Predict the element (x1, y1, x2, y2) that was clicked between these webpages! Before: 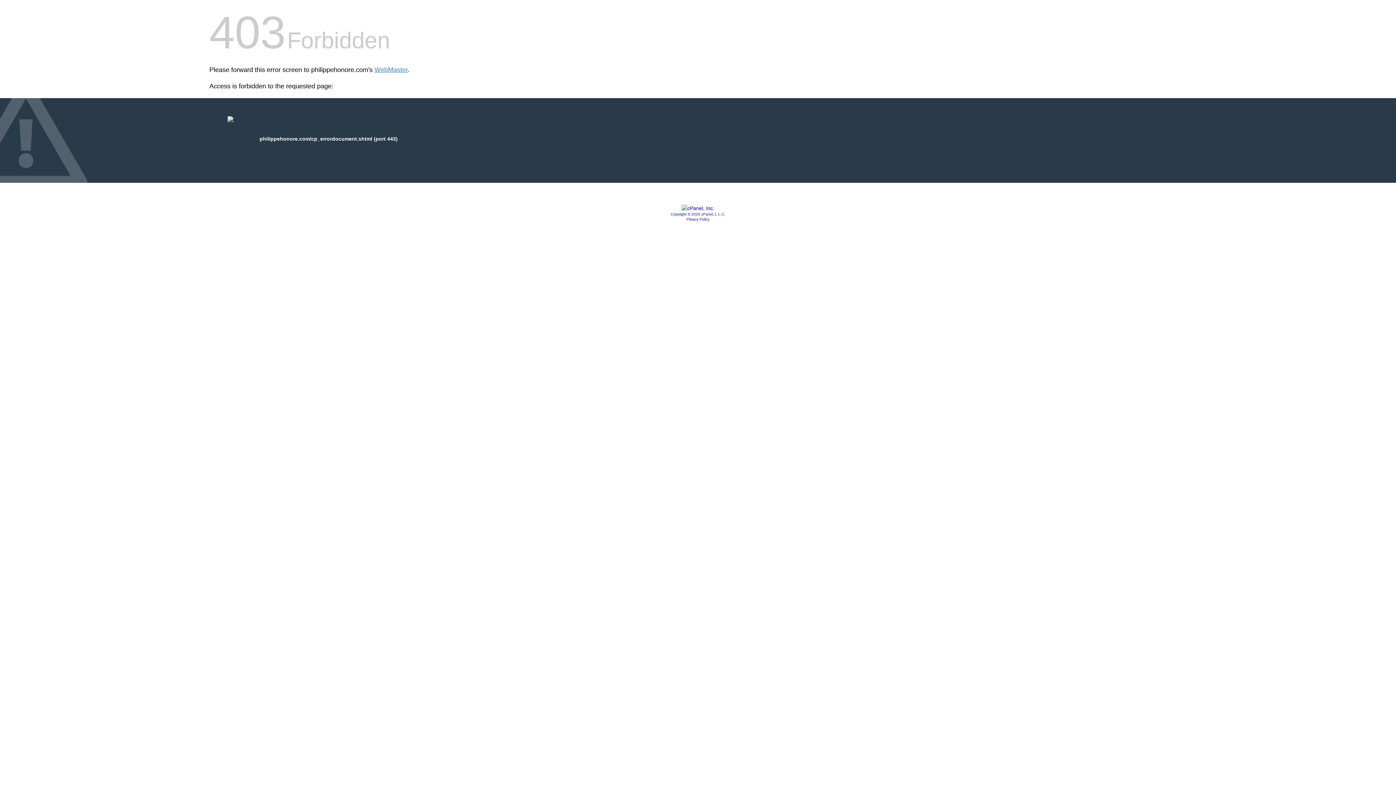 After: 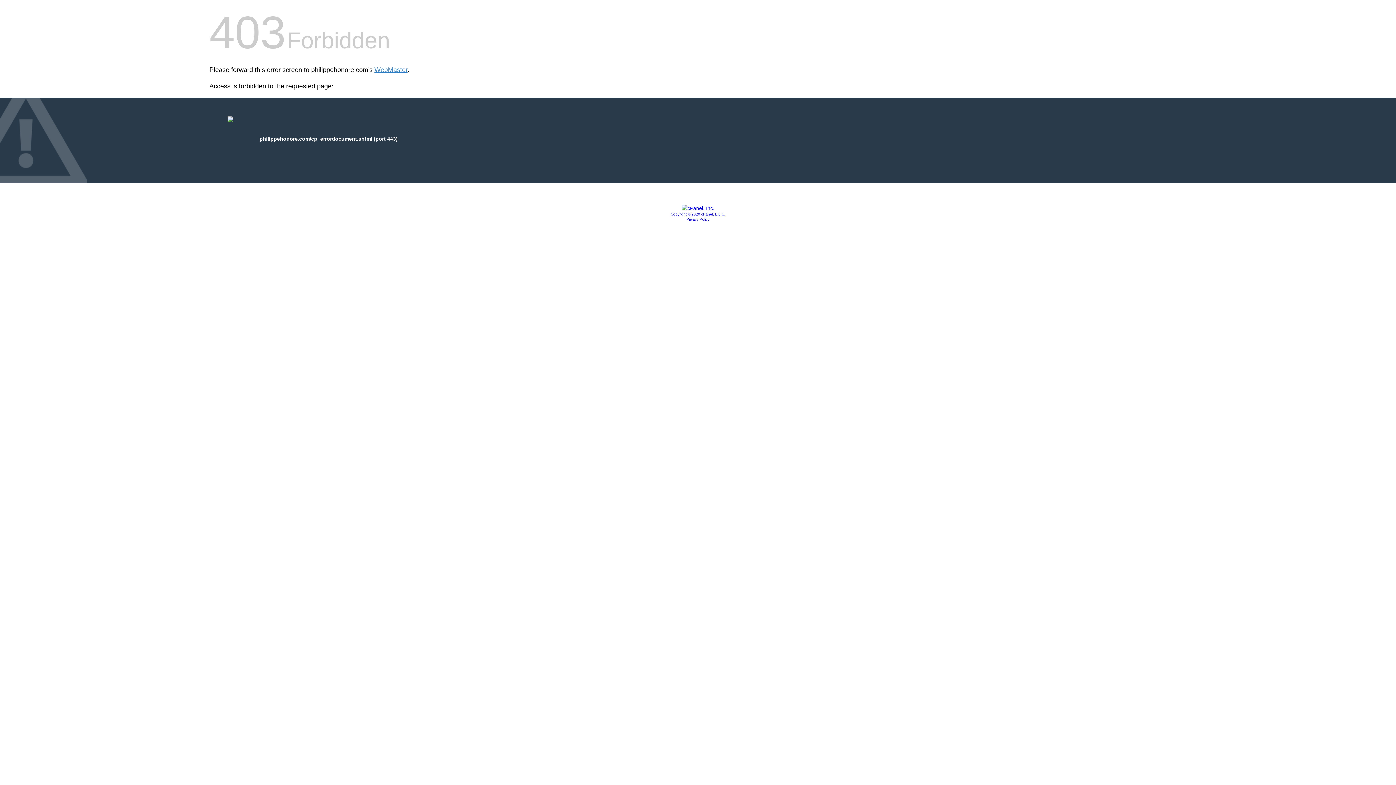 Action: label: Privacy Policy bbox: (686, 217, 709, 221)